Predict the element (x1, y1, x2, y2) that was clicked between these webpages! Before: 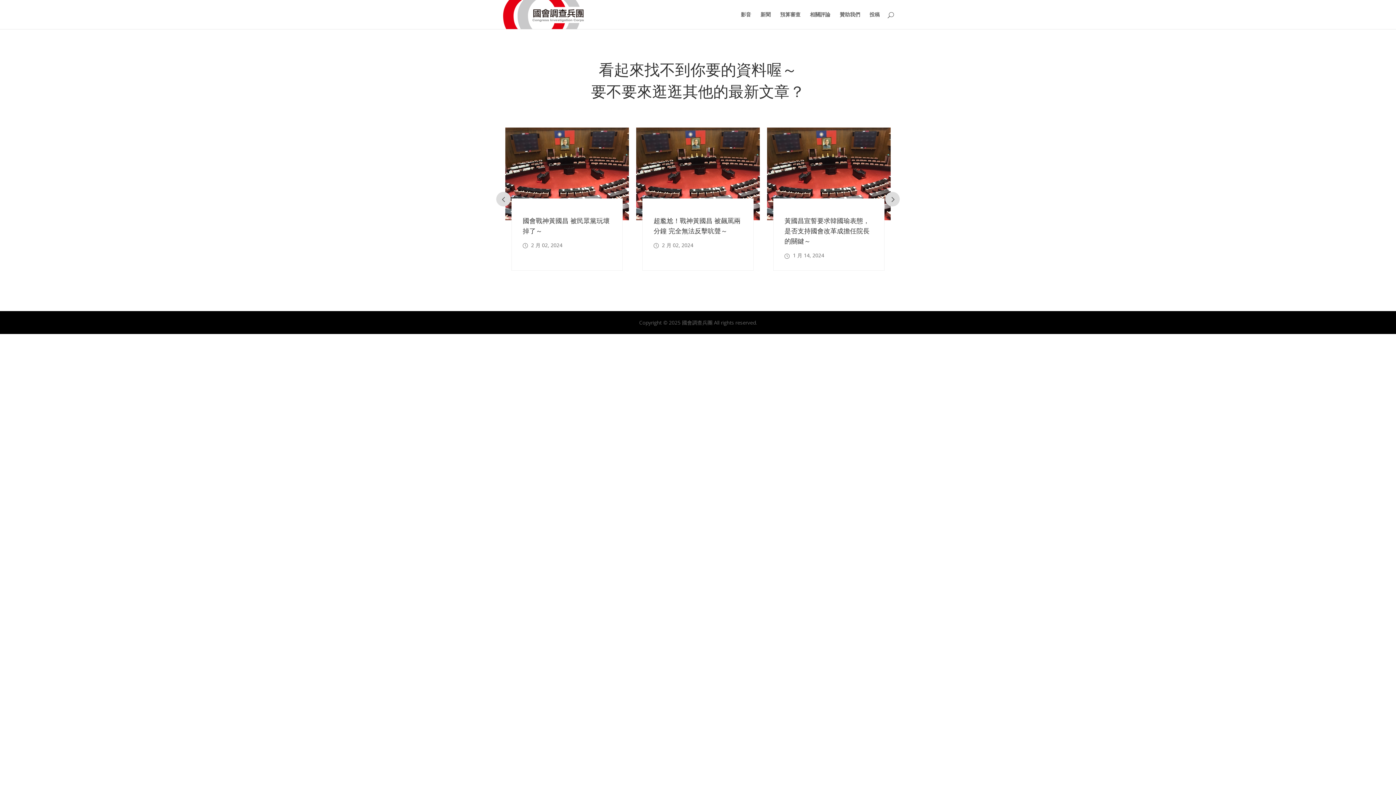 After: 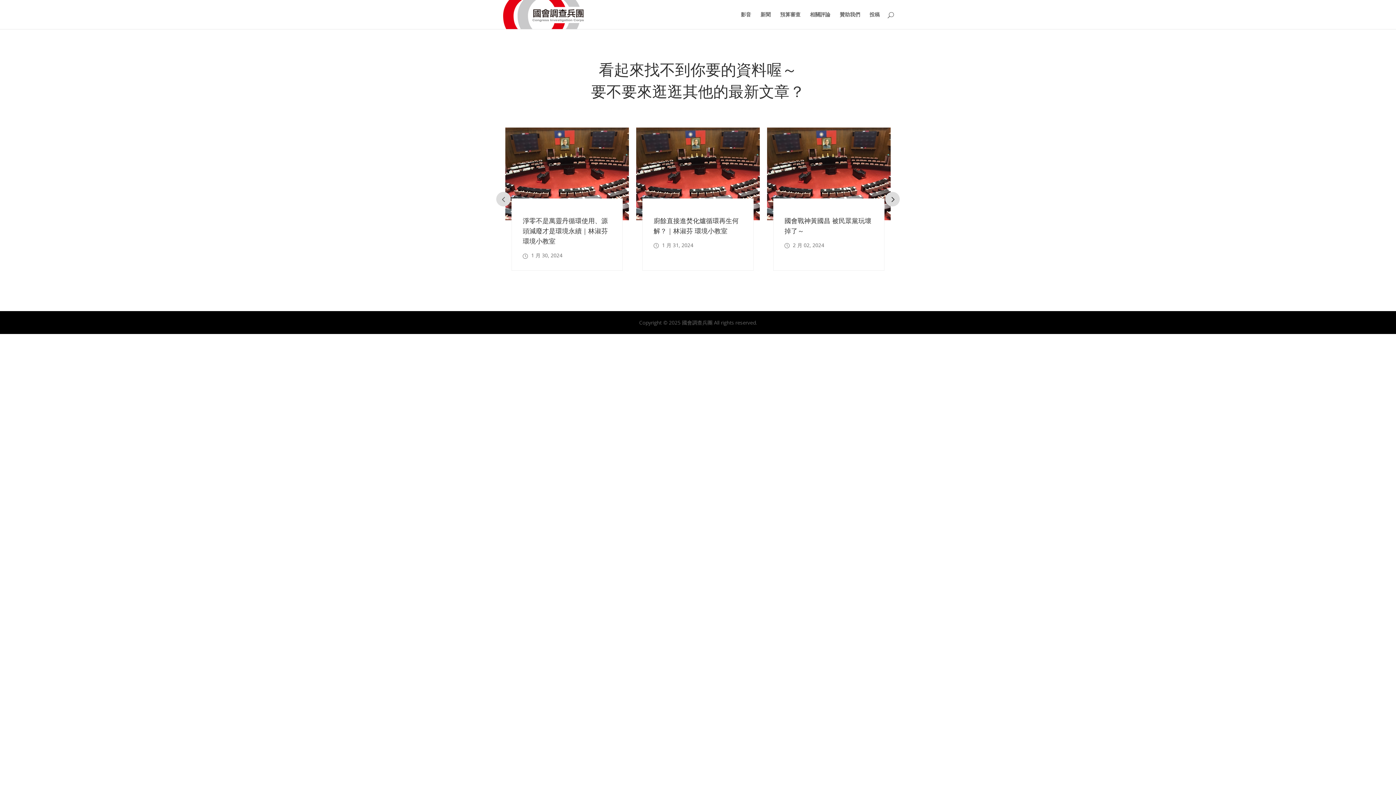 Action: bbox: (885, 191, 900, 206) label: Prev